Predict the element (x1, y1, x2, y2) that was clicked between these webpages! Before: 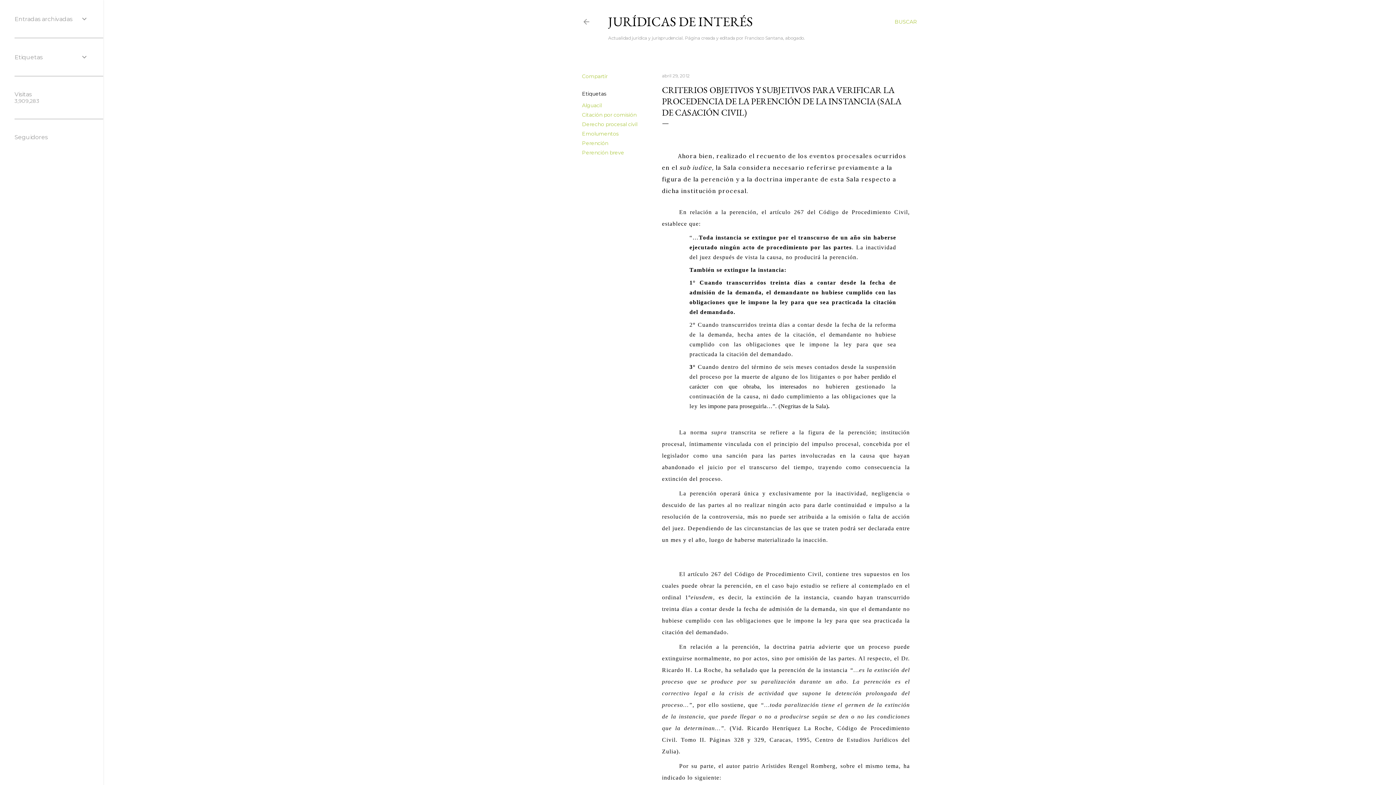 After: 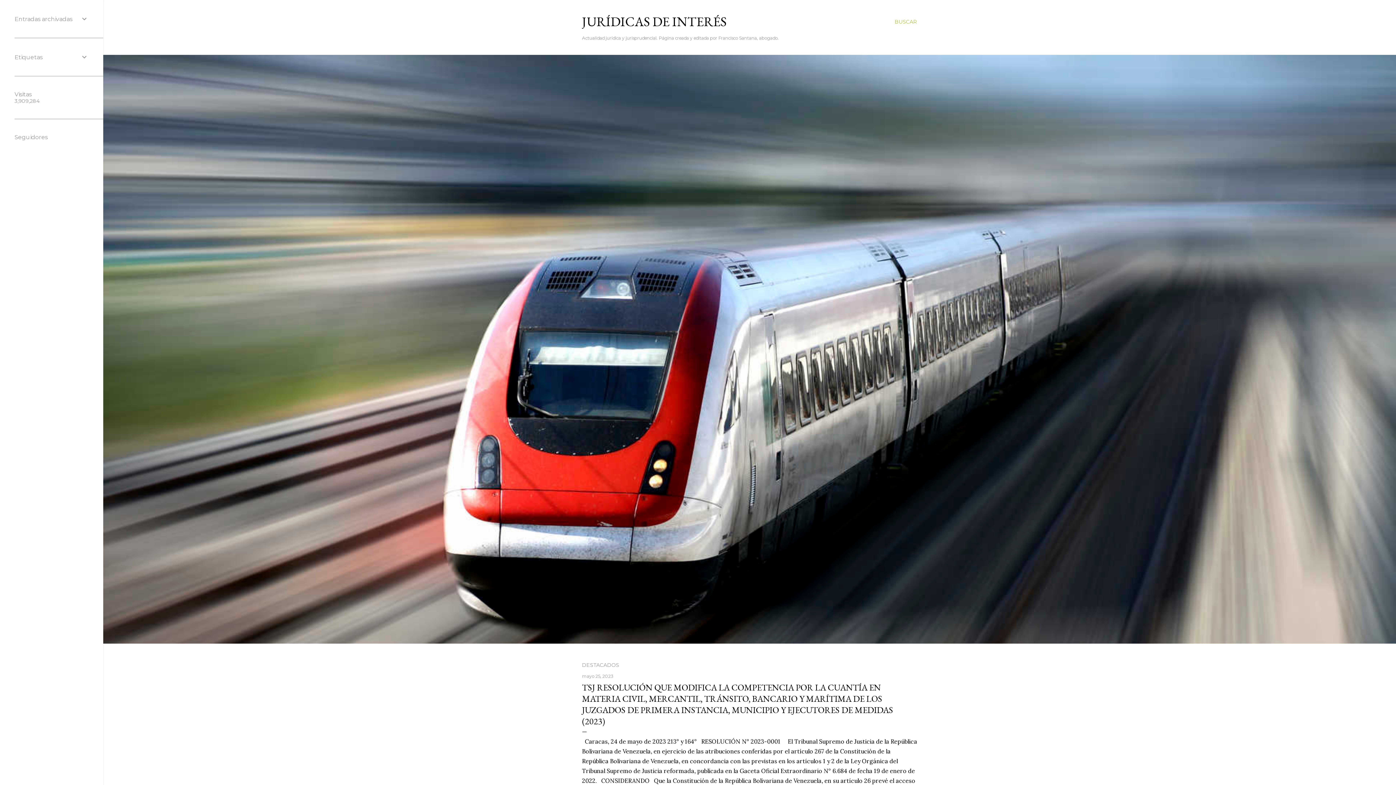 Action: label: JURÍDICAS DE INTERÉS bbox: (608, 13, 753, 30)